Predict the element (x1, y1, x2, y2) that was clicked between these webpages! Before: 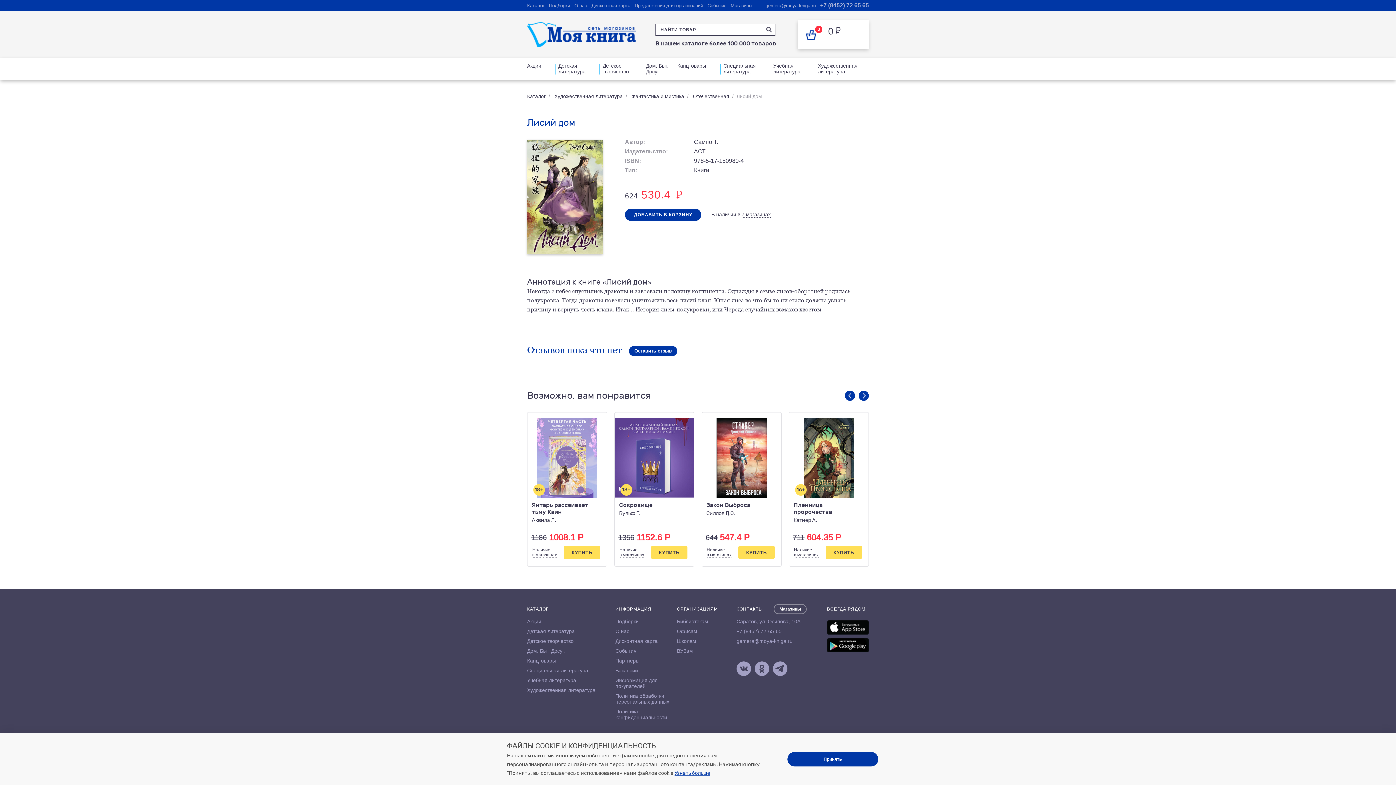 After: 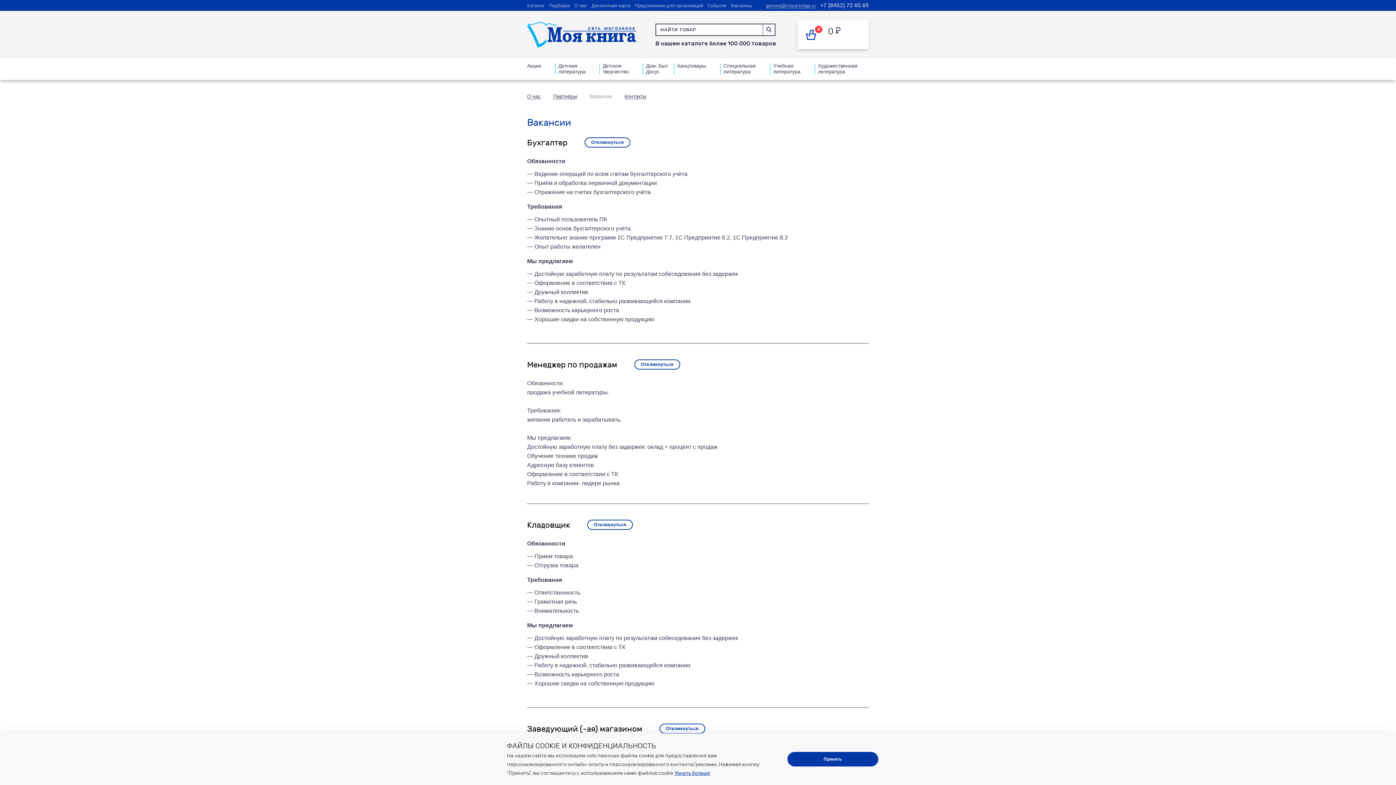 Action: label: Вакансии bbox: (615, 668, 638, 674)